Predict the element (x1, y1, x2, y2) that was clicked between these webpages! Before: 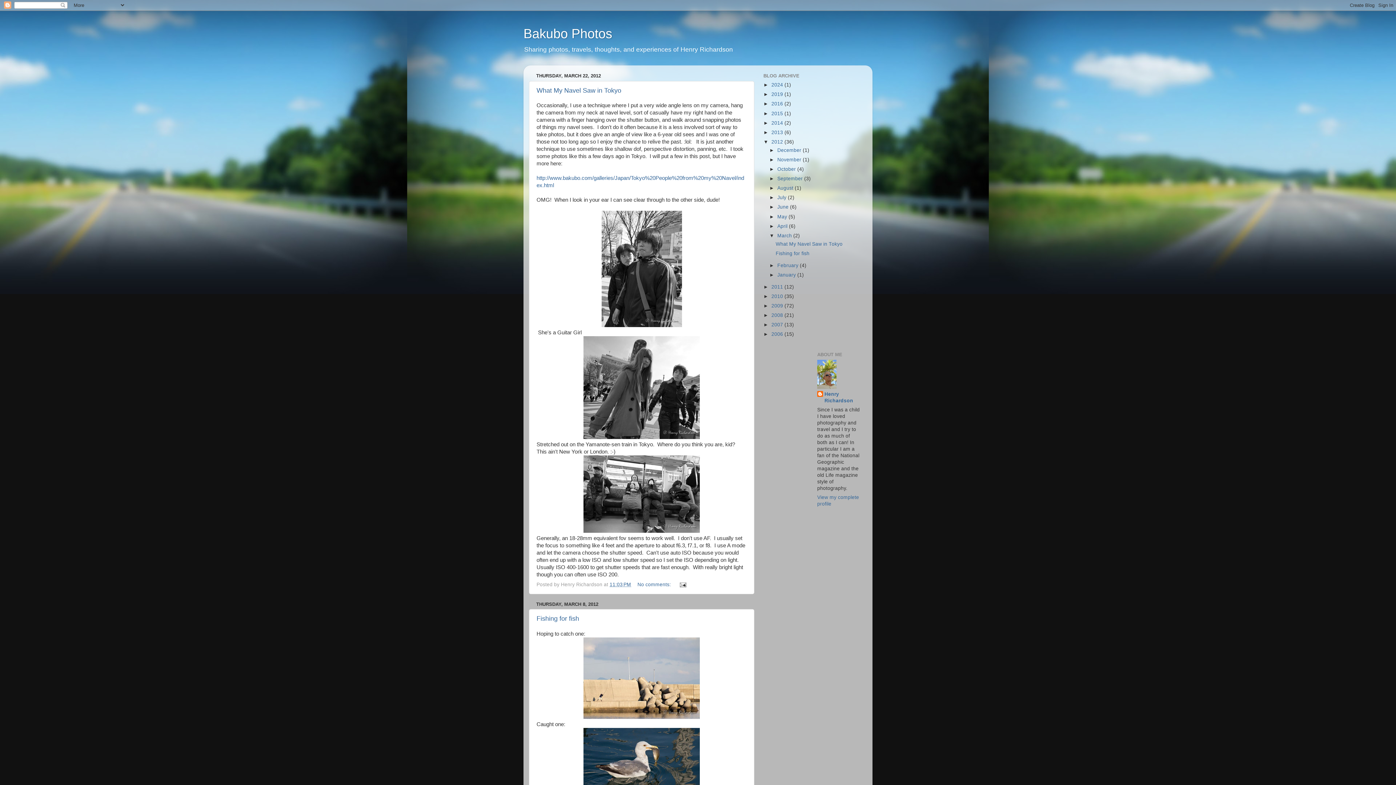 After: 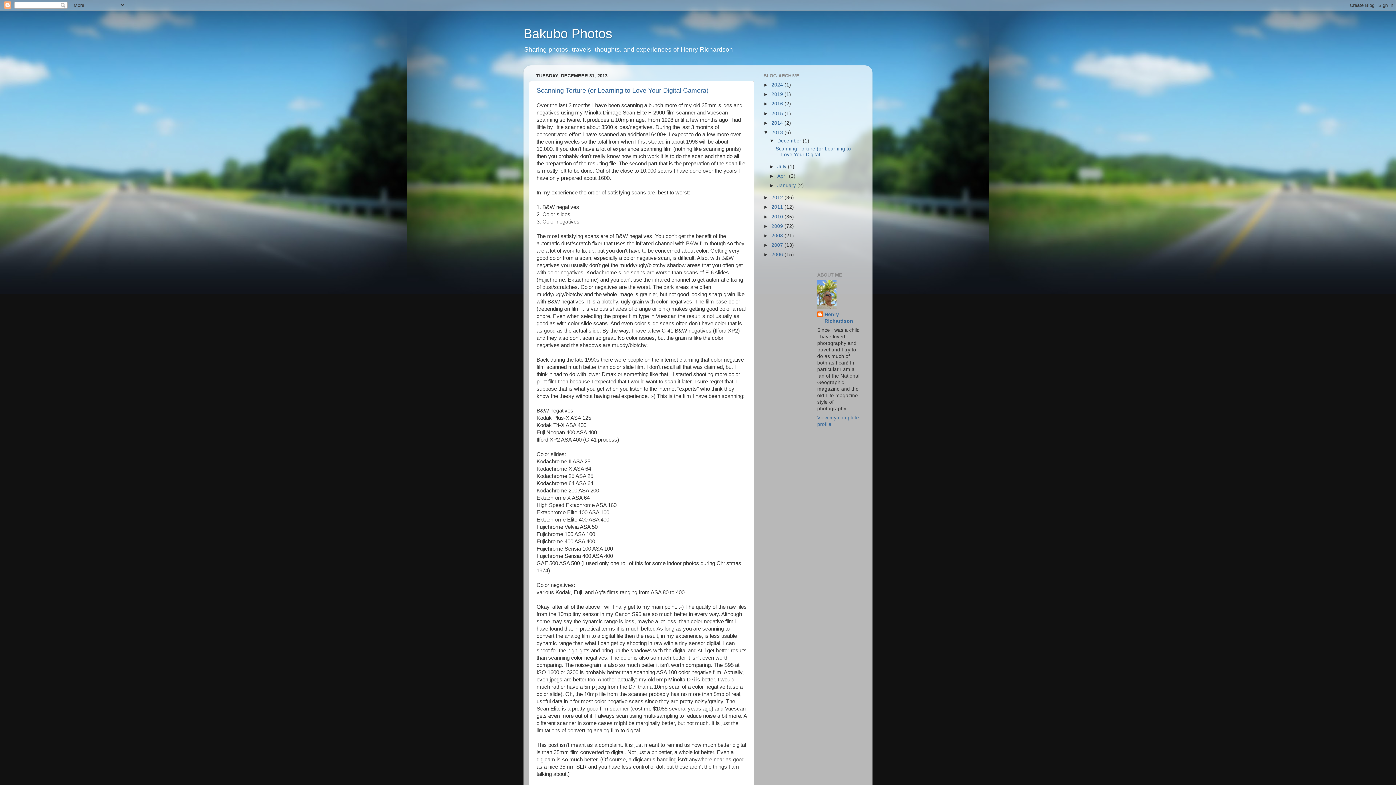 Action: label: 2013  bbox: (771, 129, 784, 135)